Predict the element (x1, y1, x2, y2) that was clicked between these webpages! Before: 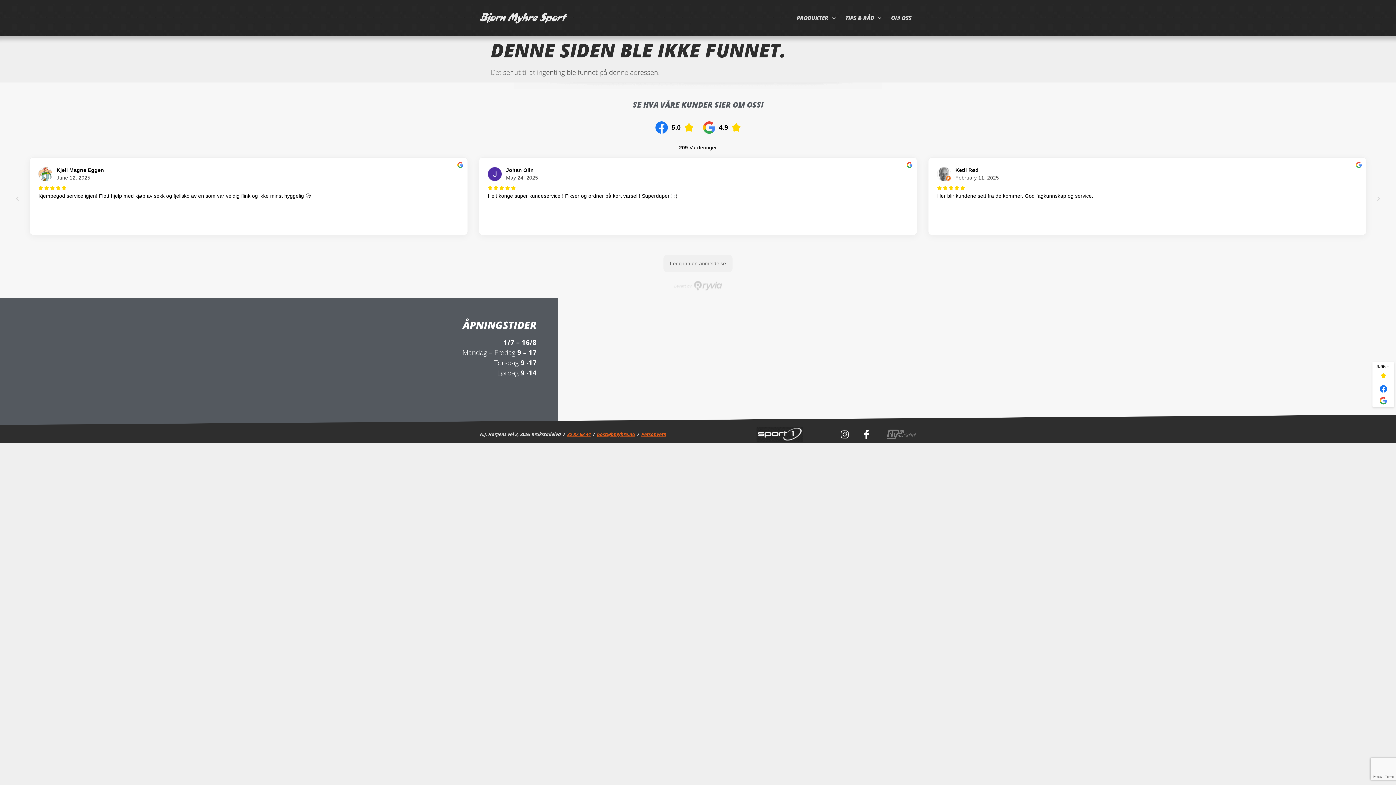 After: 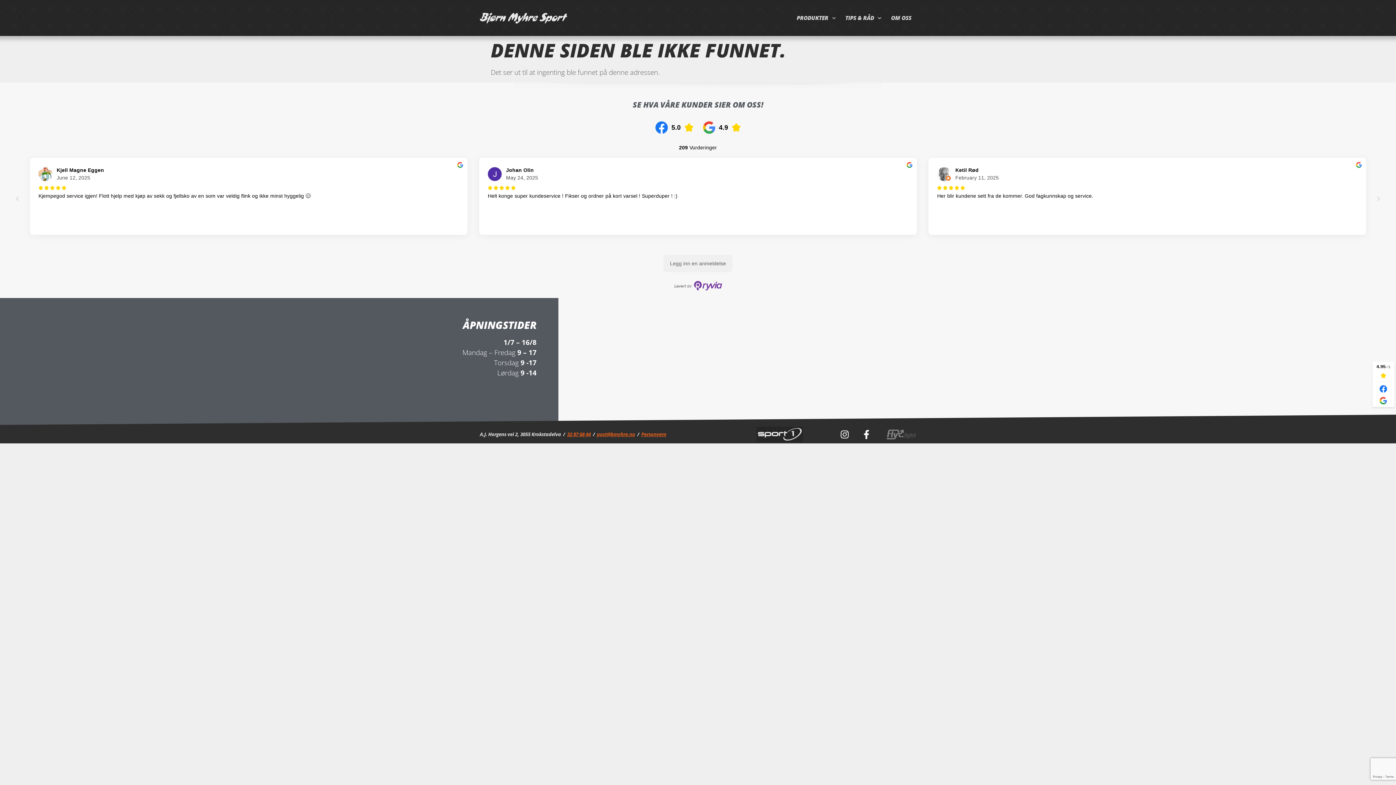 Action: bbox: (674, 281, 722, 291) label: Anmeldelser levert av Ryvia